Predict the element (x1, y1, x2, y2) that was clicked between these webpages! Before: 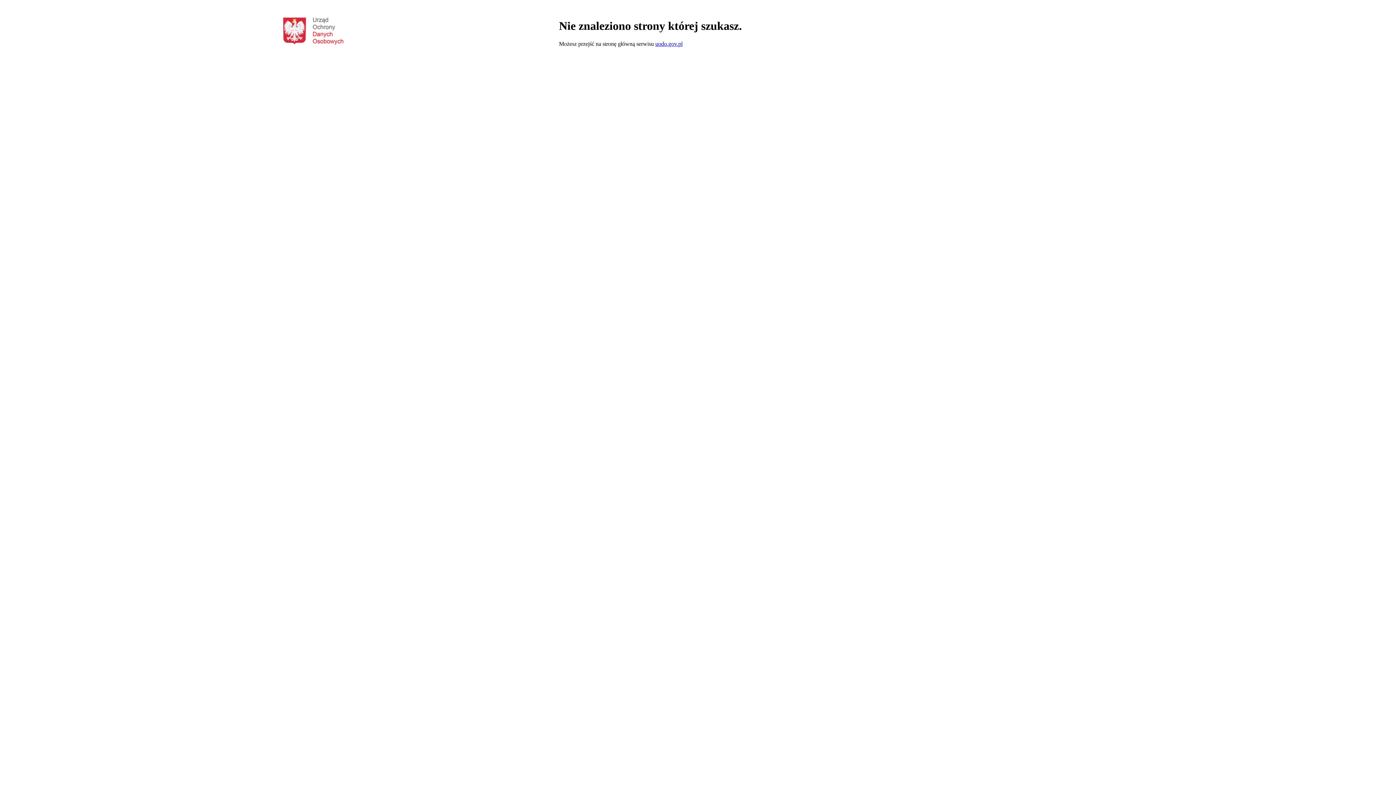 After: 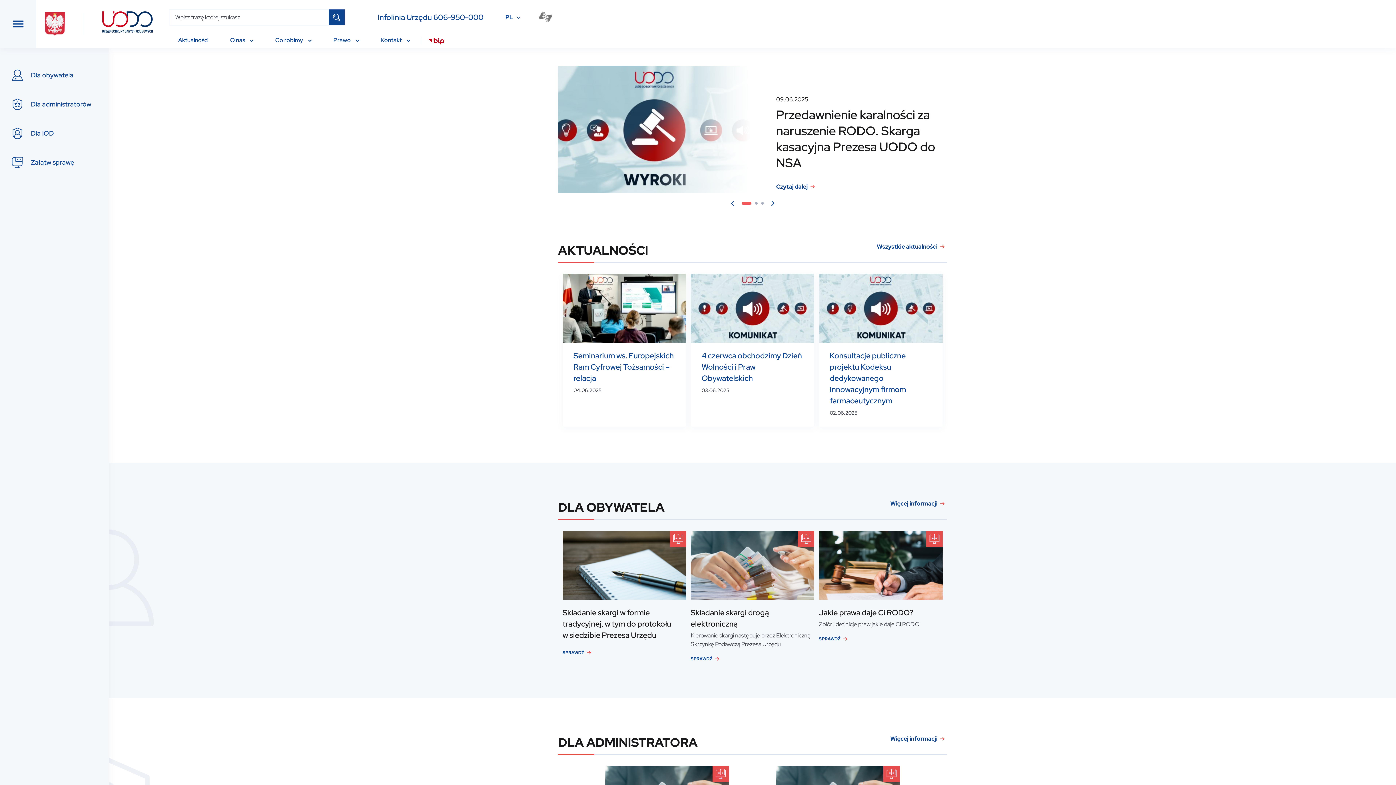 Action: bbox: (655, 40, 682, 46) label: uodo.gov.pl